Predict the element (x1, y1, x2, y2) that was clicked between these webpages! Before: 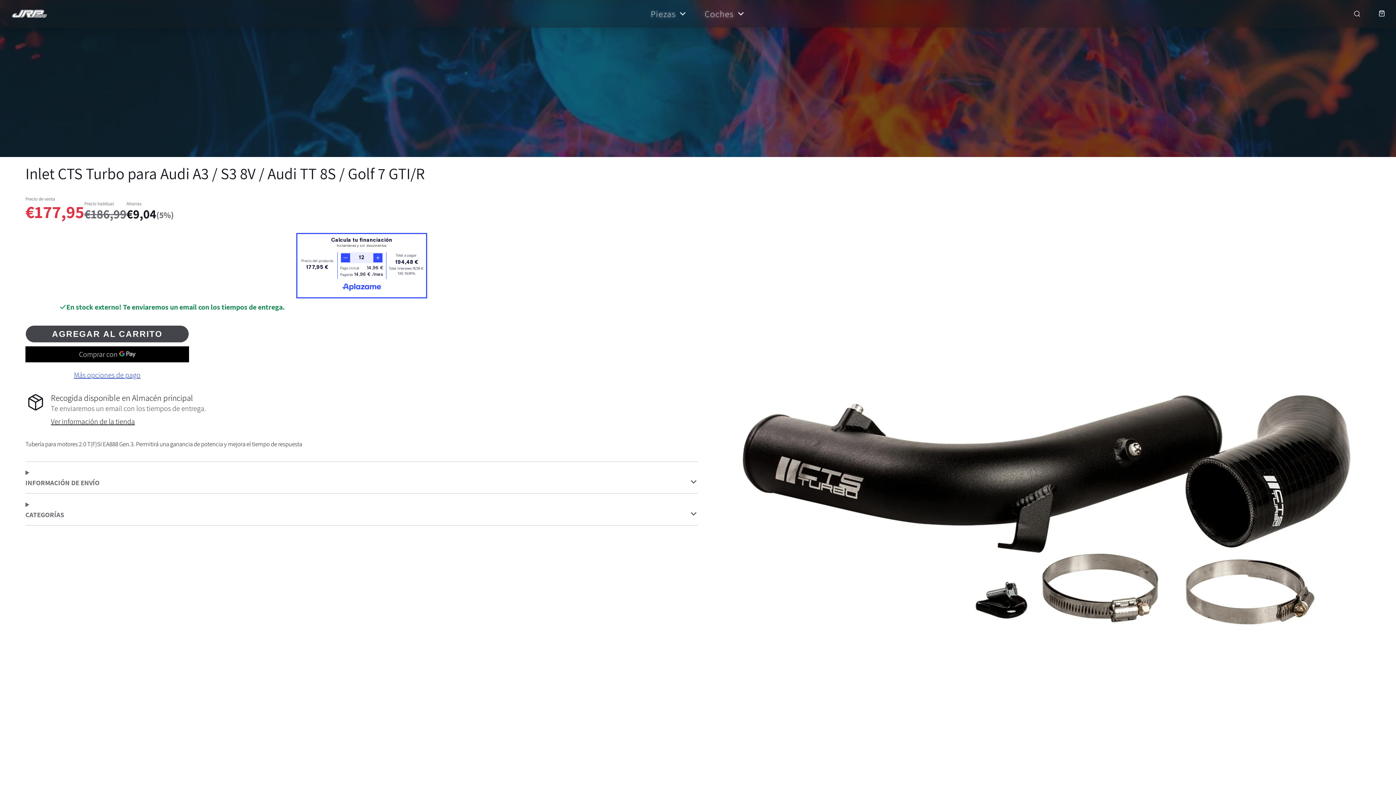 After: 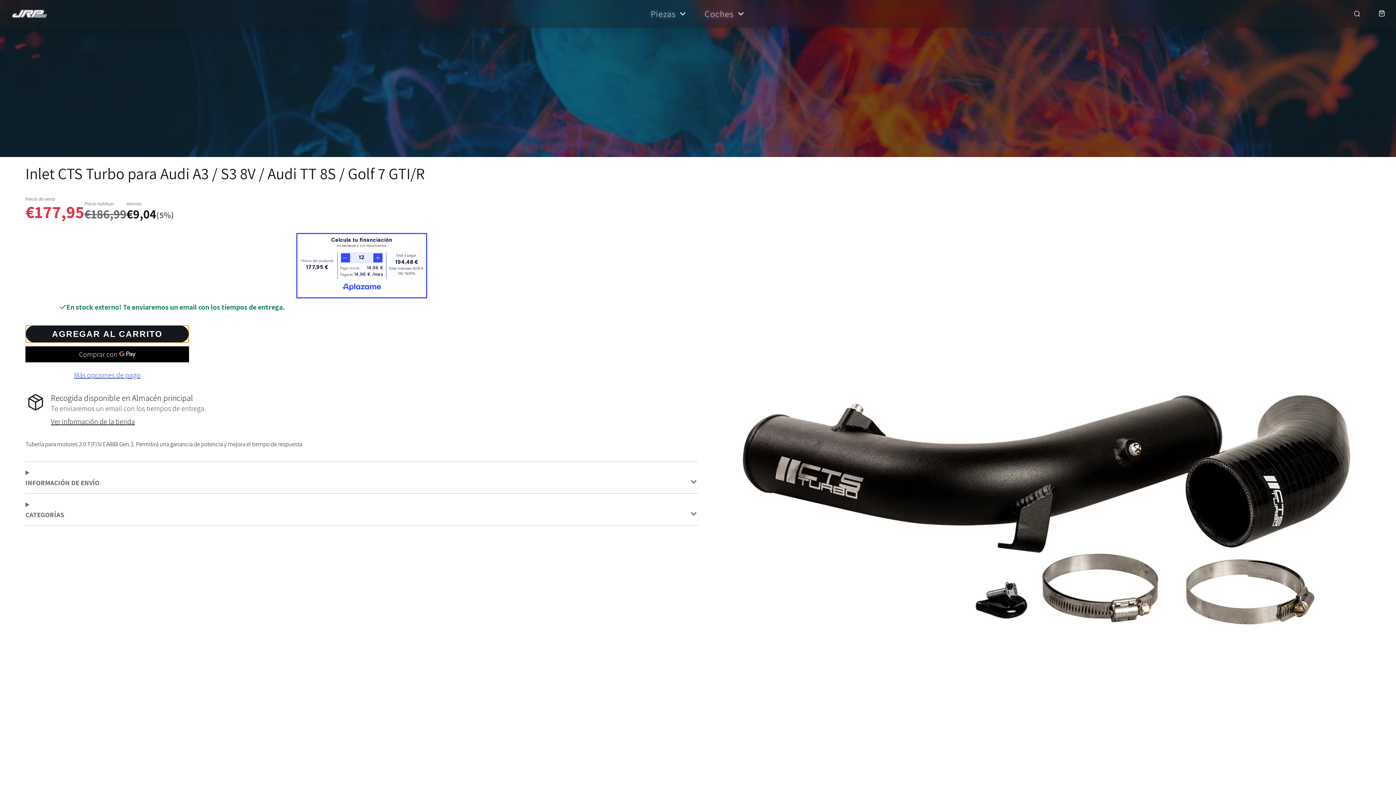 Action: label: AGREGAR AL CARRITO bbox: (25, 325, 189, 342)